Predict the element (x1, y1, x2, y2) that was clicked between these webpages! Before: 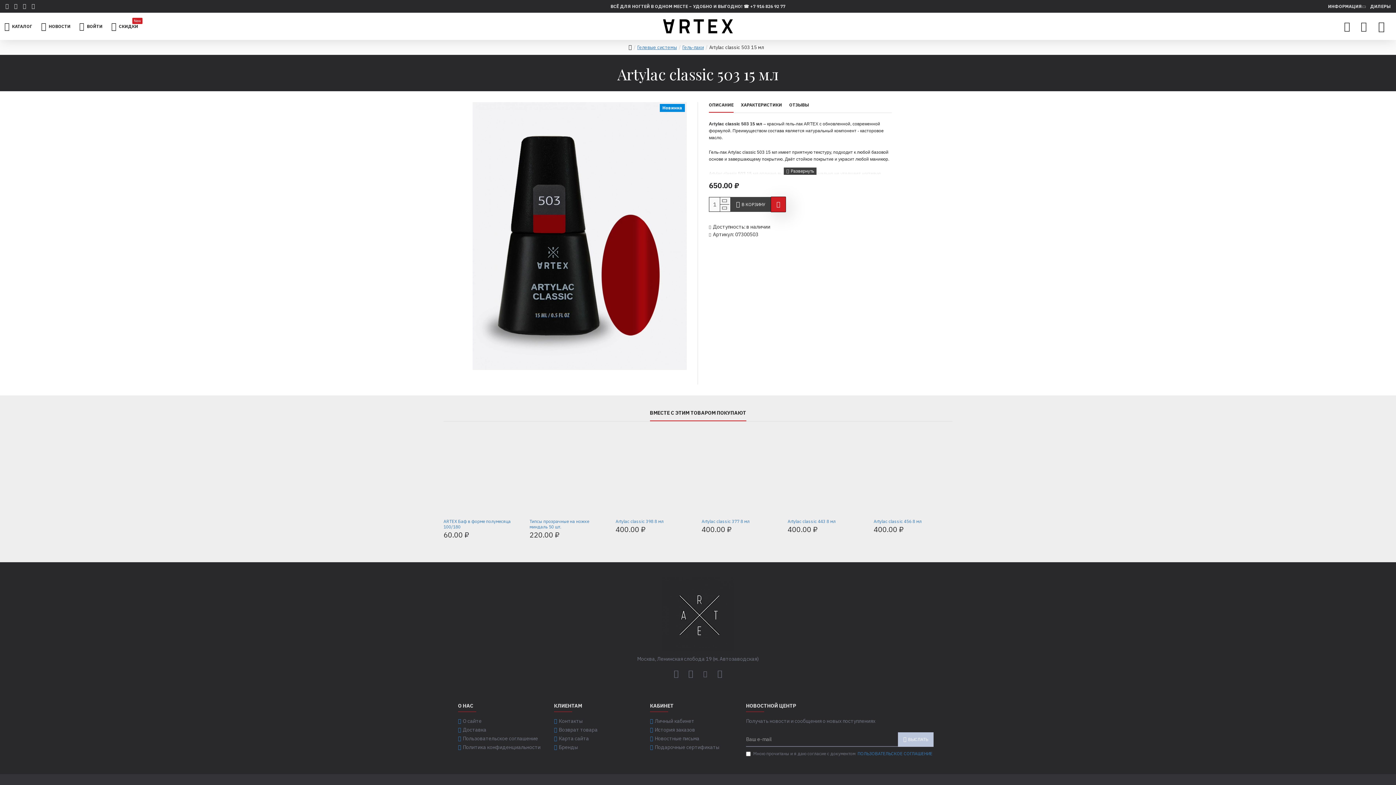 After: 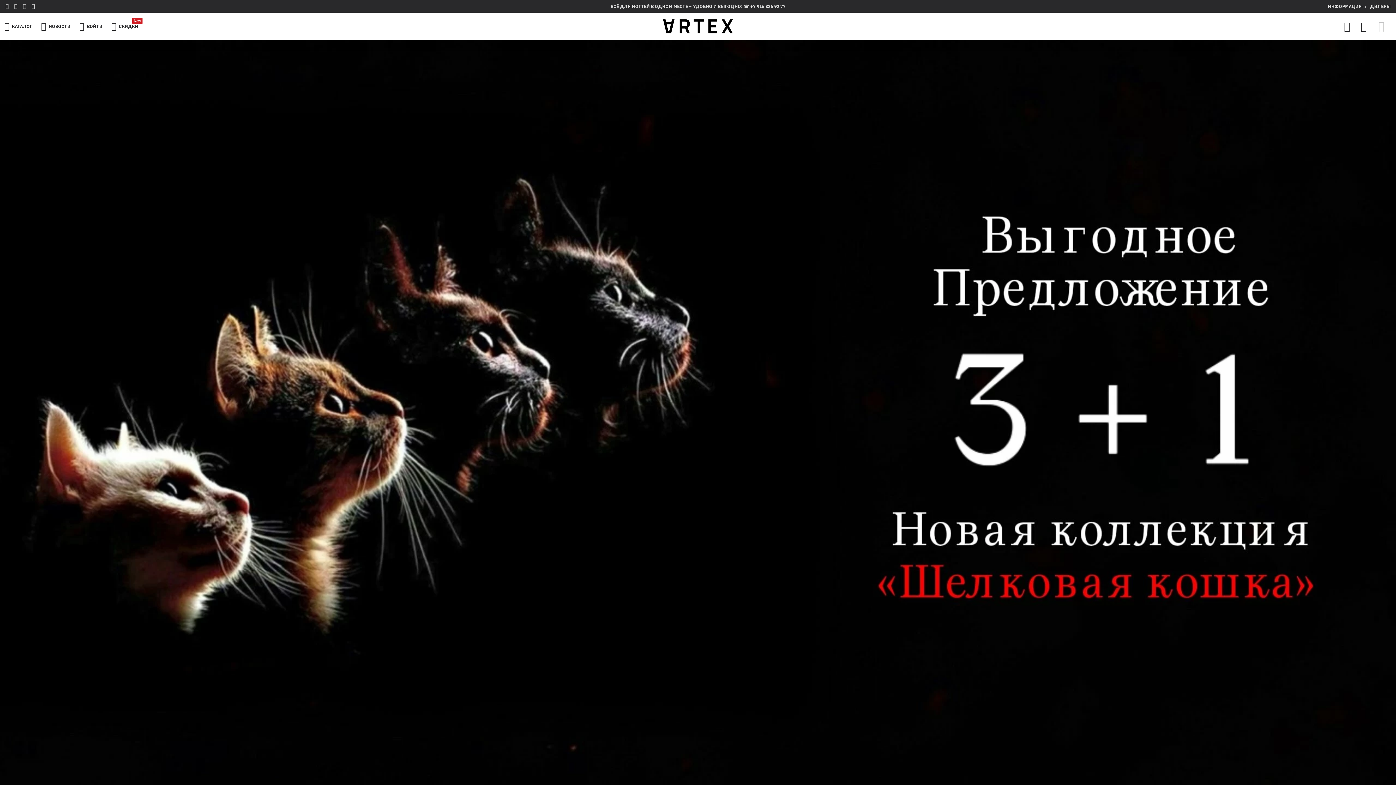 Action: bbox: (628, 44, 632, 50)